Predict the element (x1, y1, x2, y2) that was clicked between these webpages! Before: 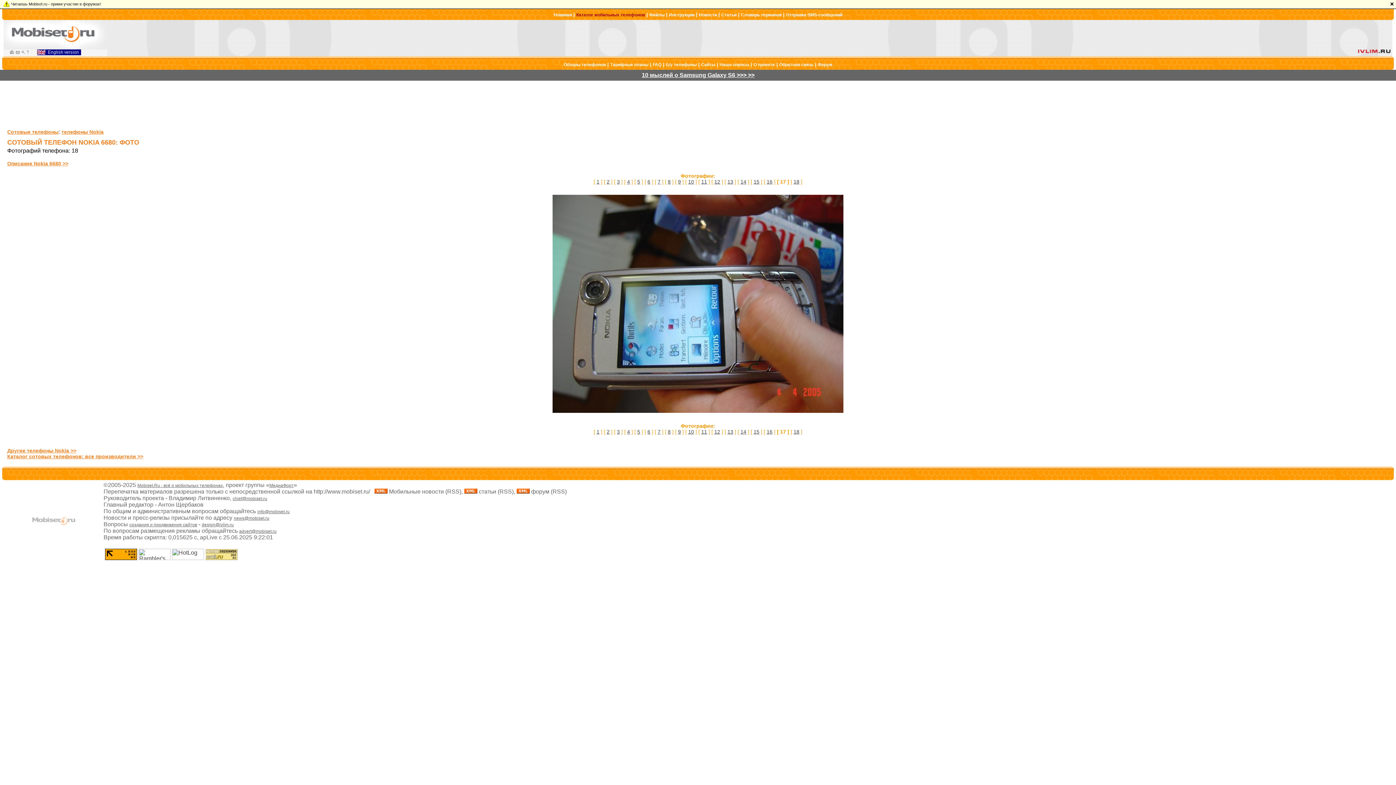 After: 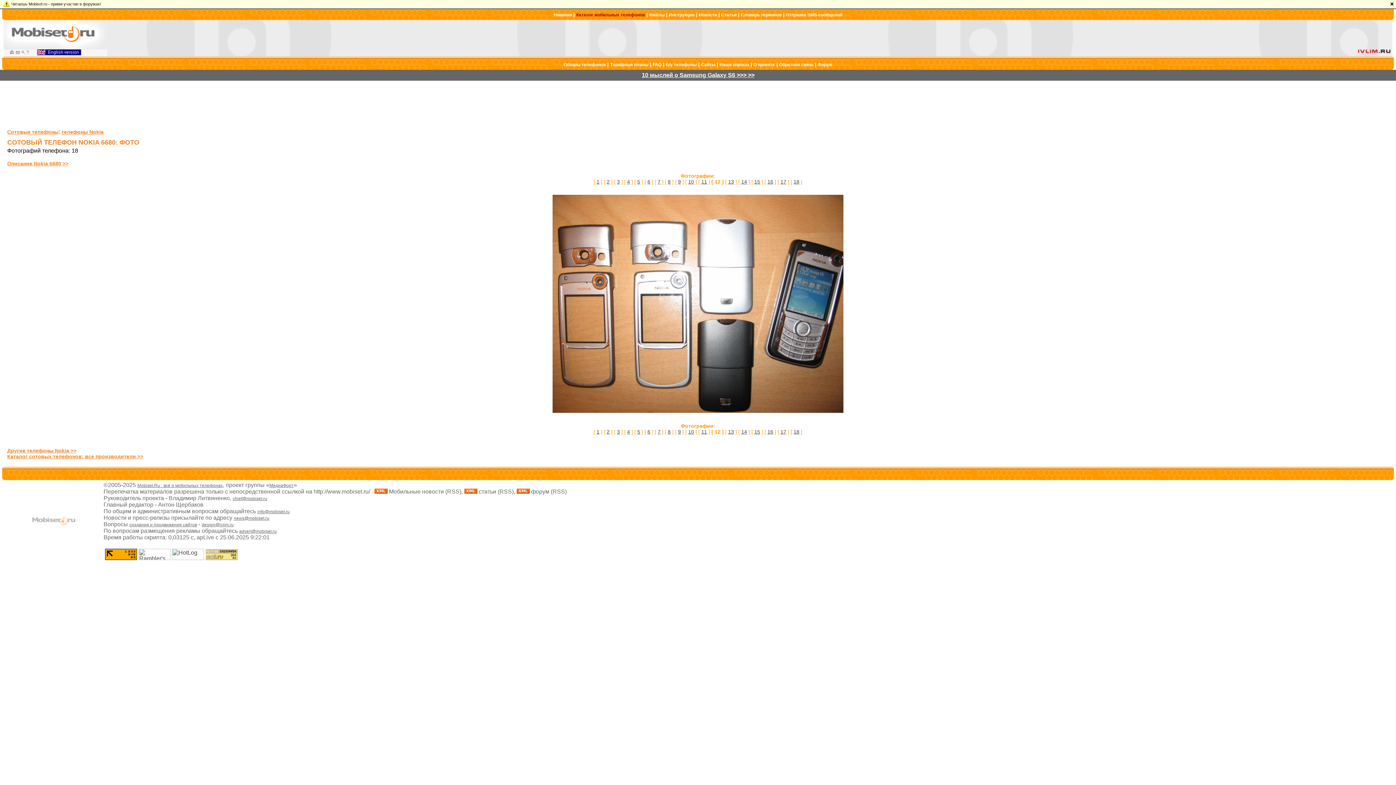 Action: bbox: (714, 178, 720, 184) label: 12